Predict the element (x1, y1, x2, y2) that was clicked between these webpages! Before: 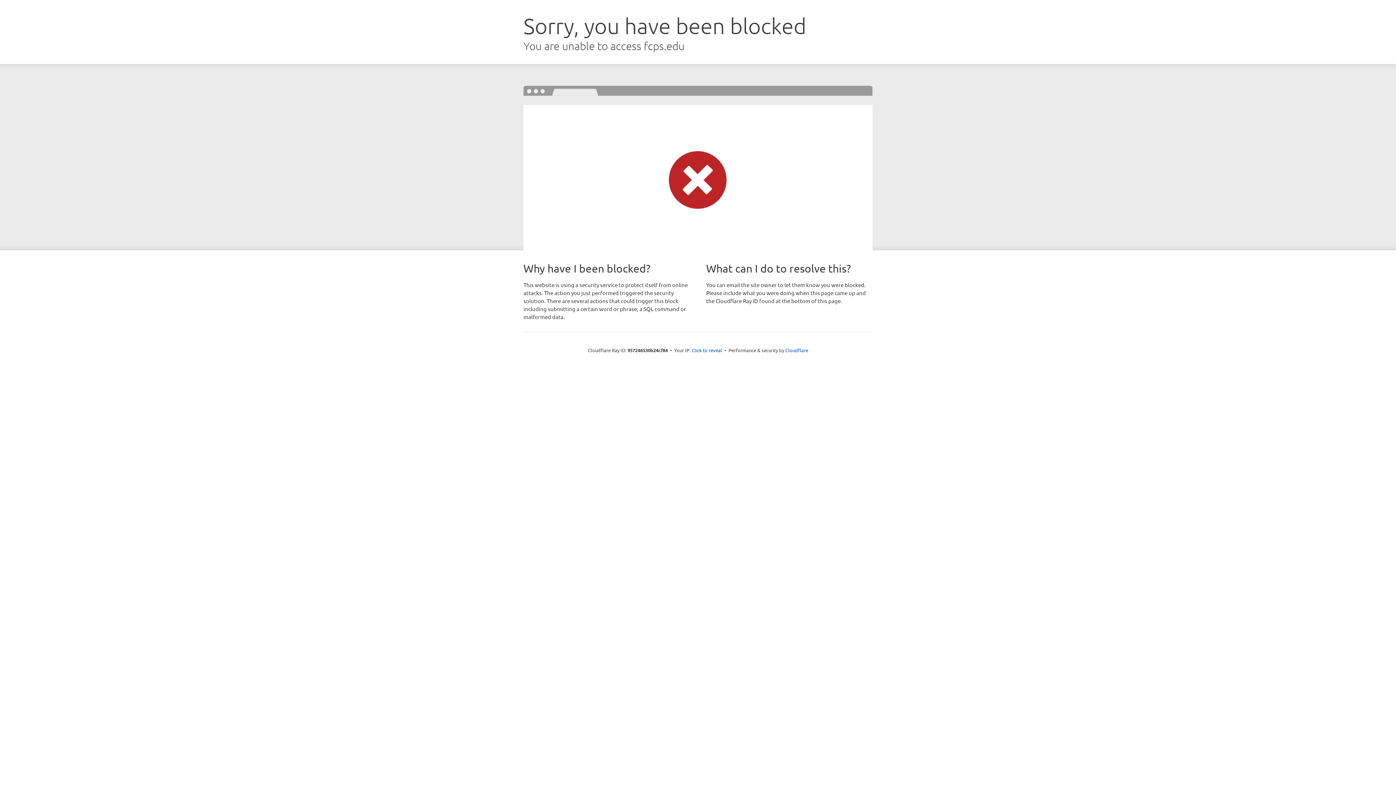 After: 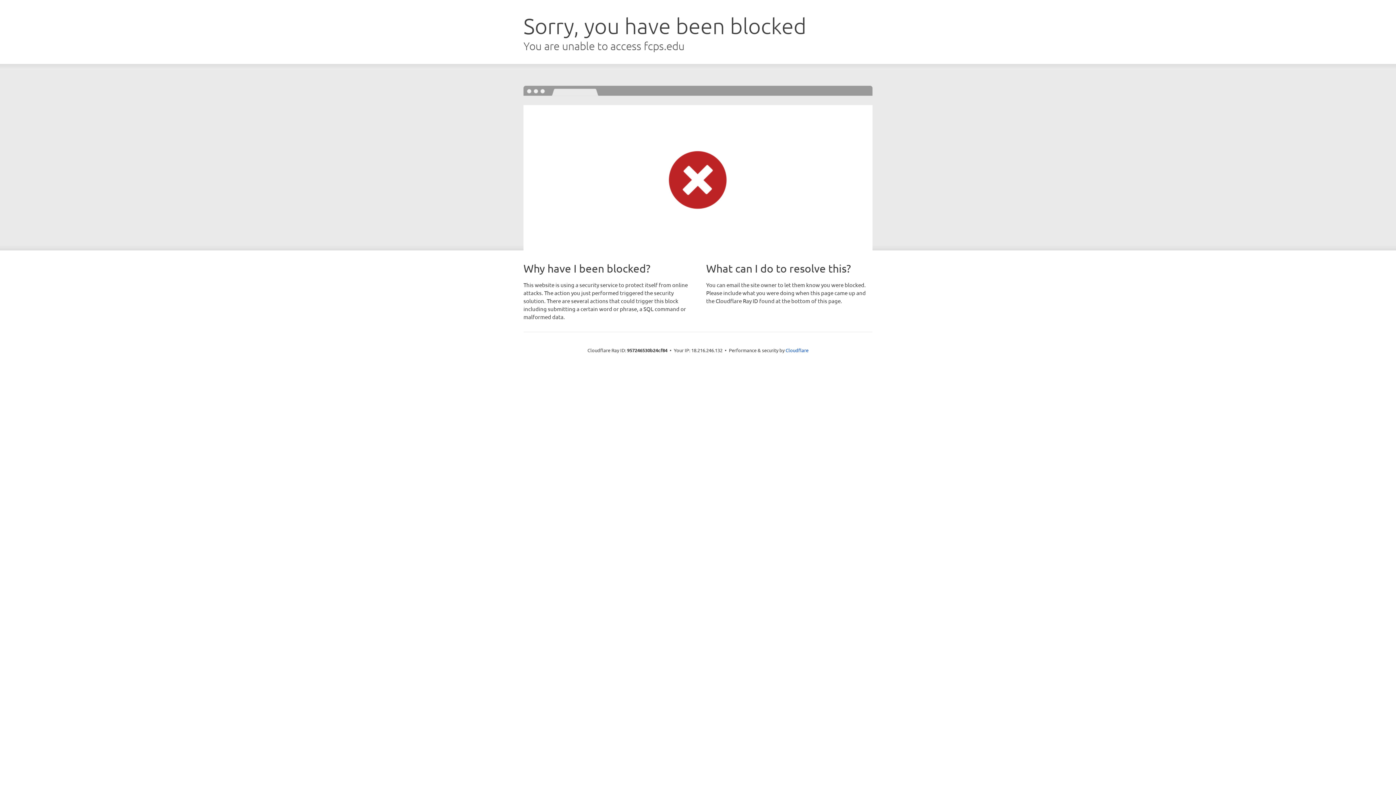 Action: bbox: (691, 346, 722, 353) label: Click to reveal